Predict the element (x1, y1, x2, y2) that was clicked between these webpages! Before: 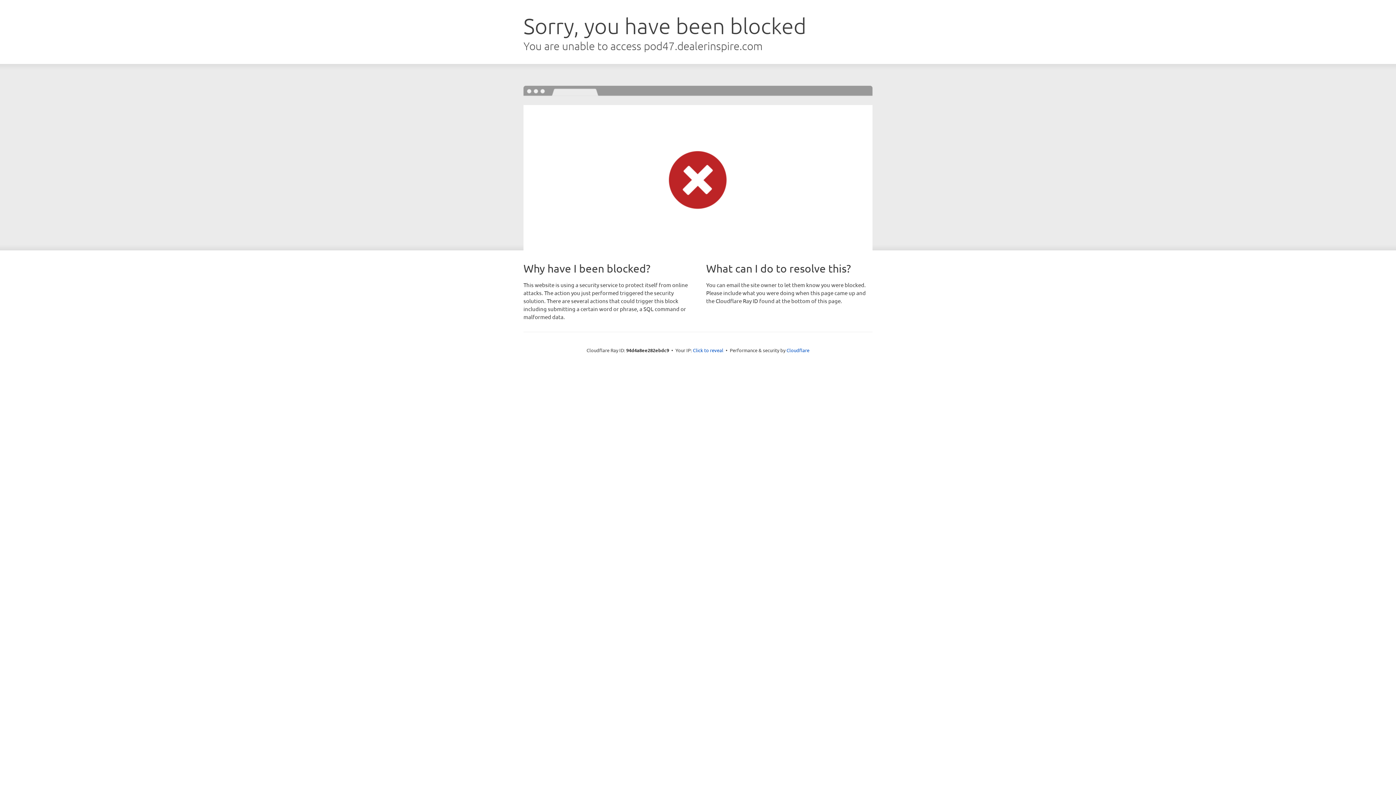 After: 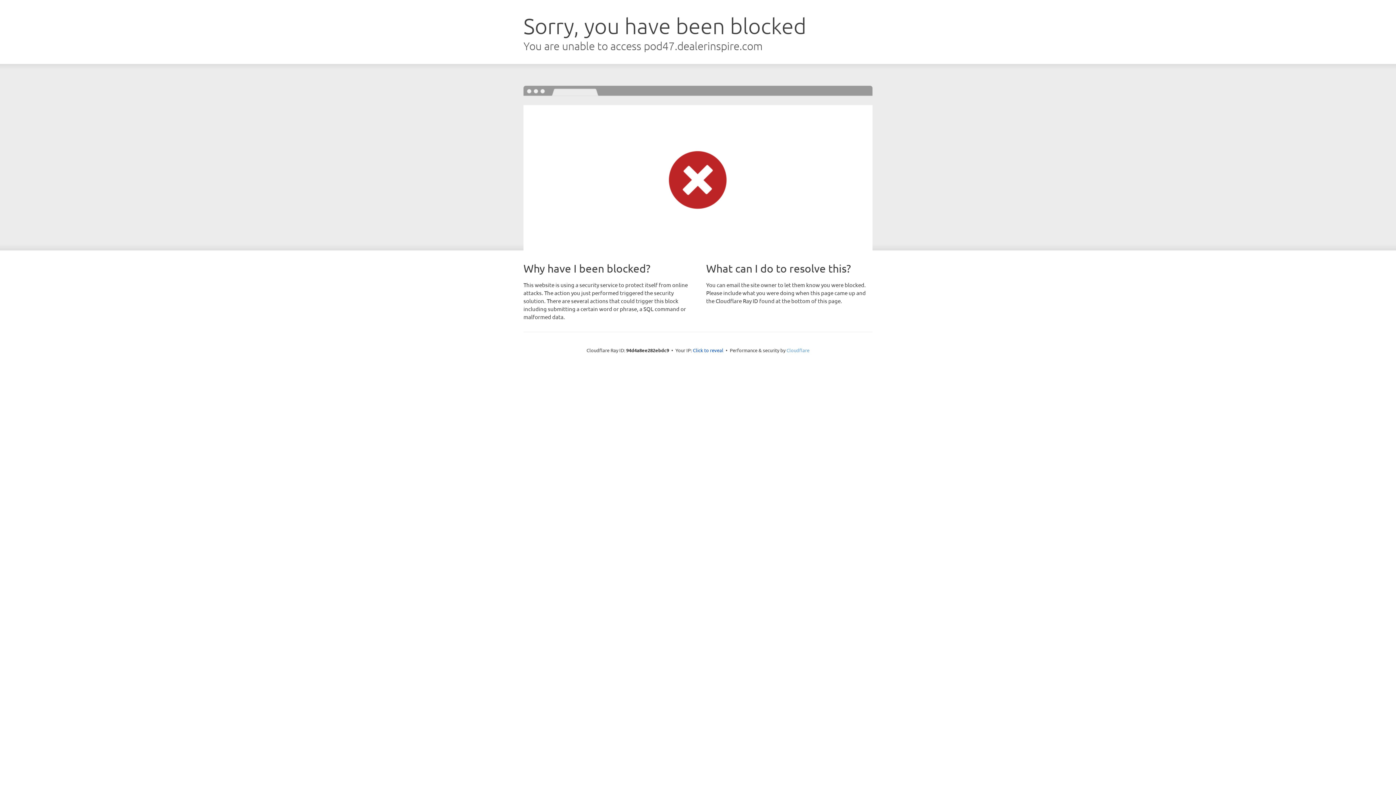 Action: bbox: (786, 347, 809, 353) label: Cloudflare